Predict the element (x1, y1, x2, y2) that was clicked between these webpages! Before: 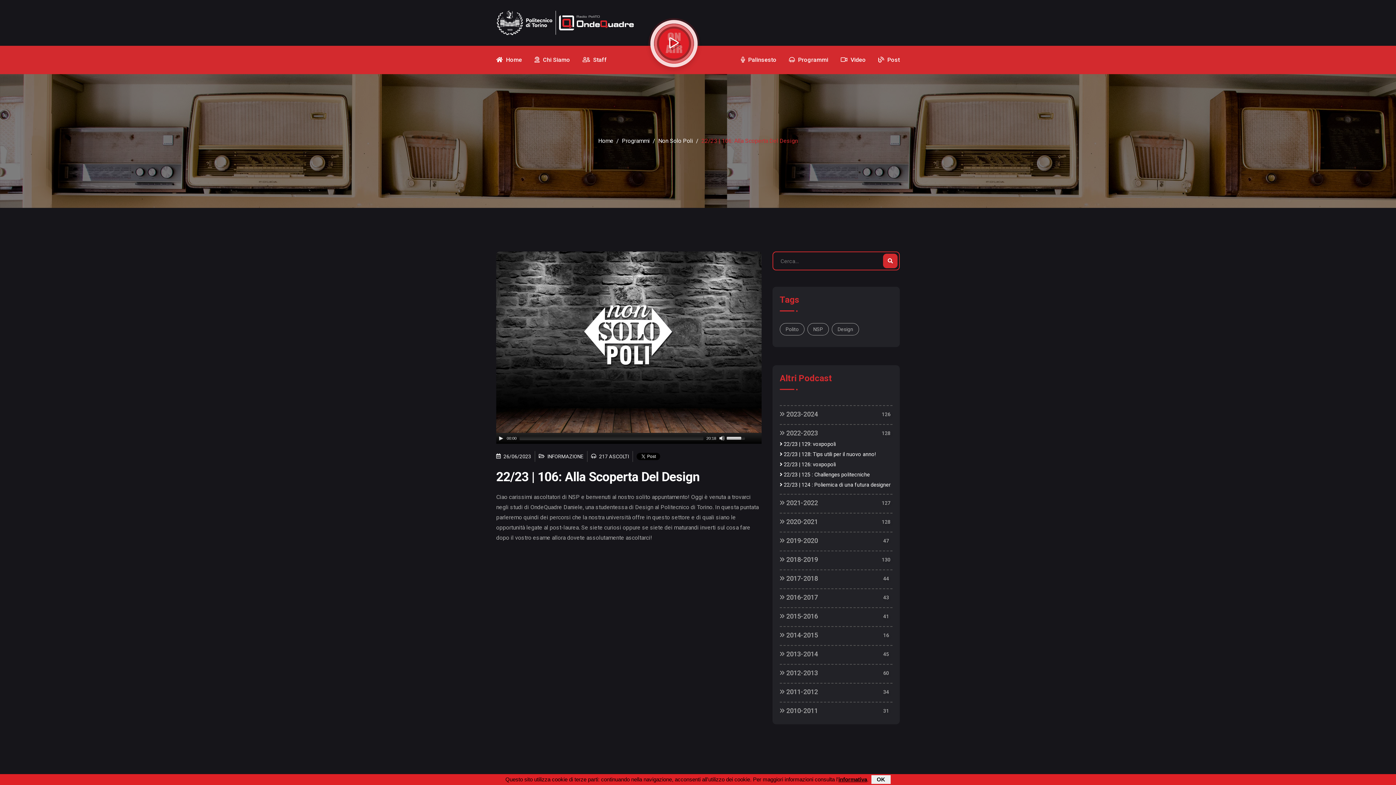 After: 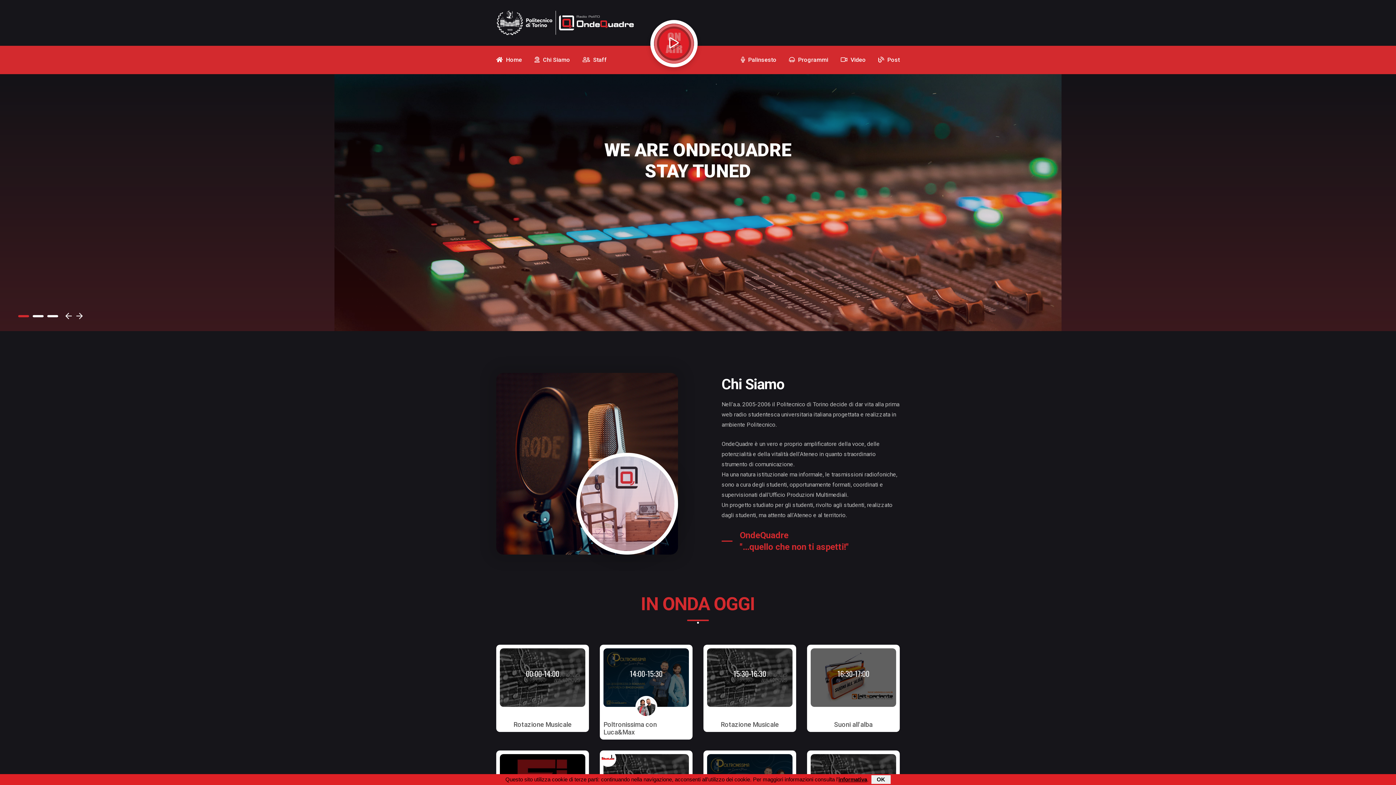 Action: label:  Home bbox: (496, 45, 522, 74)